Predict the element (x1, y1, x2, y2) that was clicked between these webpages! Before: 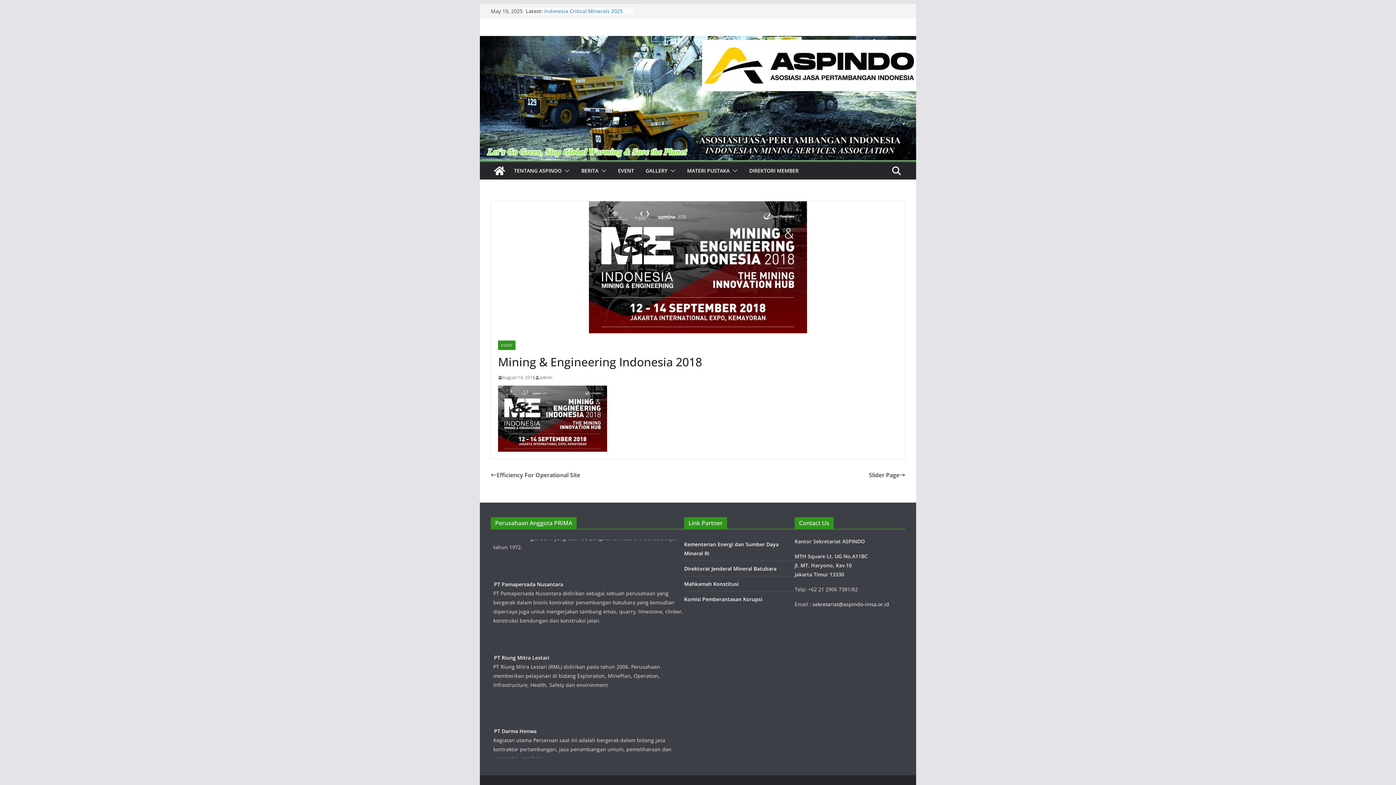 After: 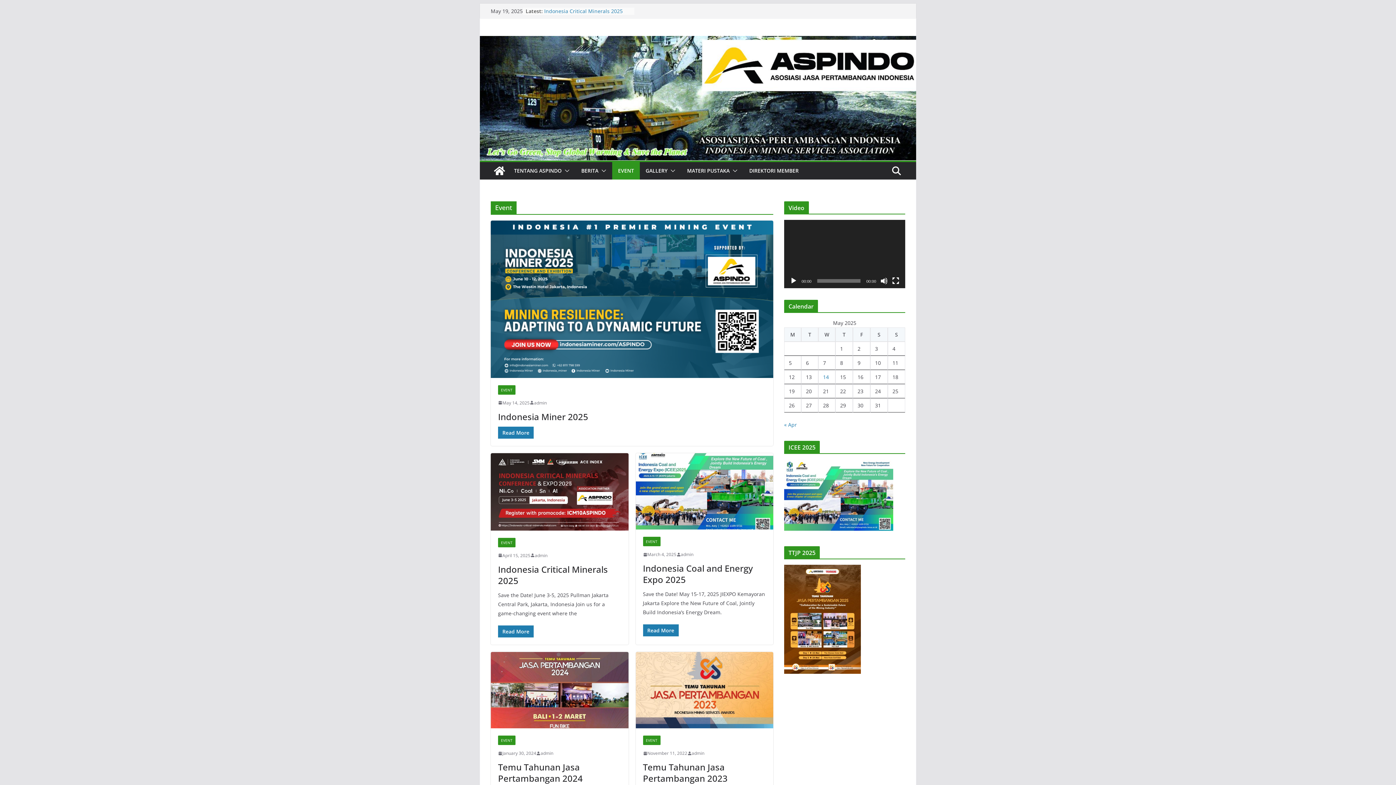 Action: label: EVENT bbox: (498, 340, 515, 350)